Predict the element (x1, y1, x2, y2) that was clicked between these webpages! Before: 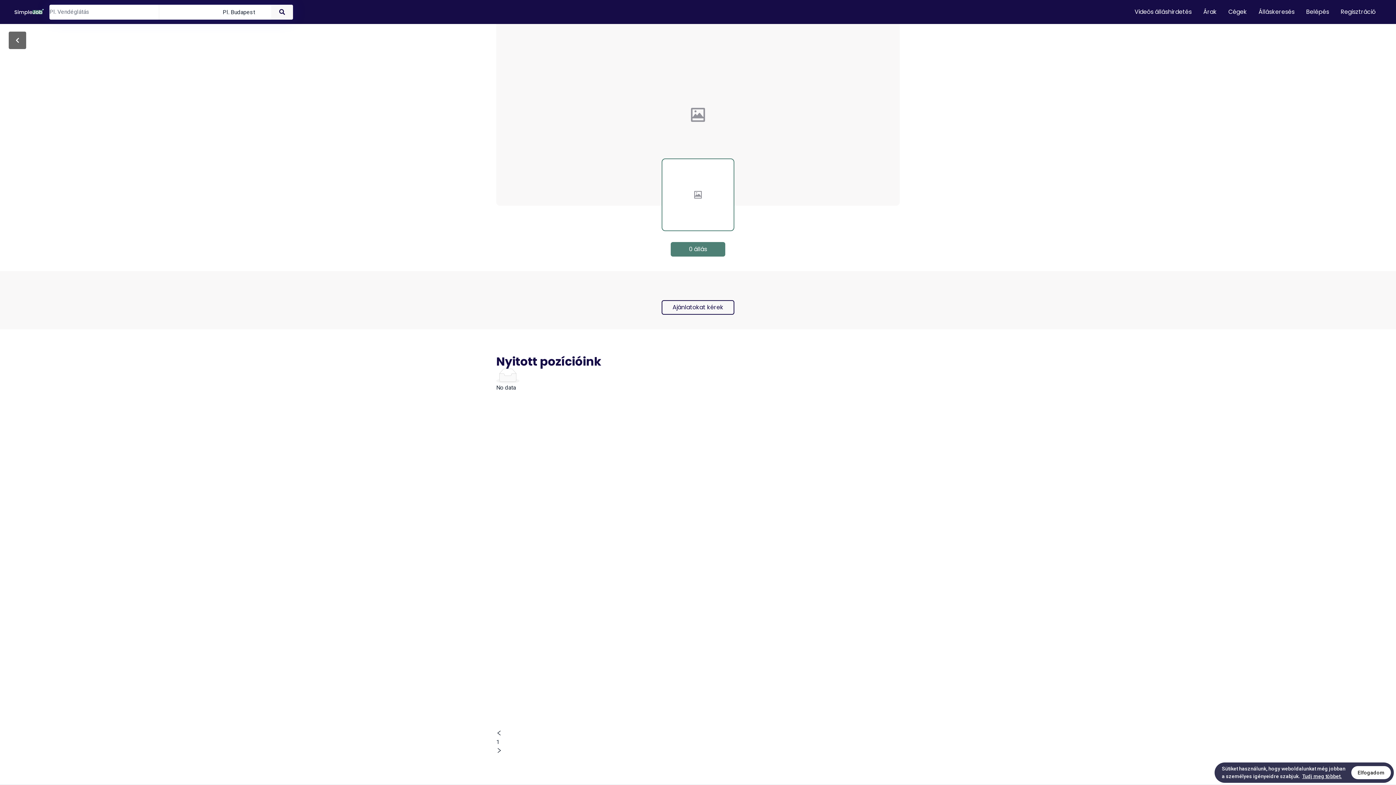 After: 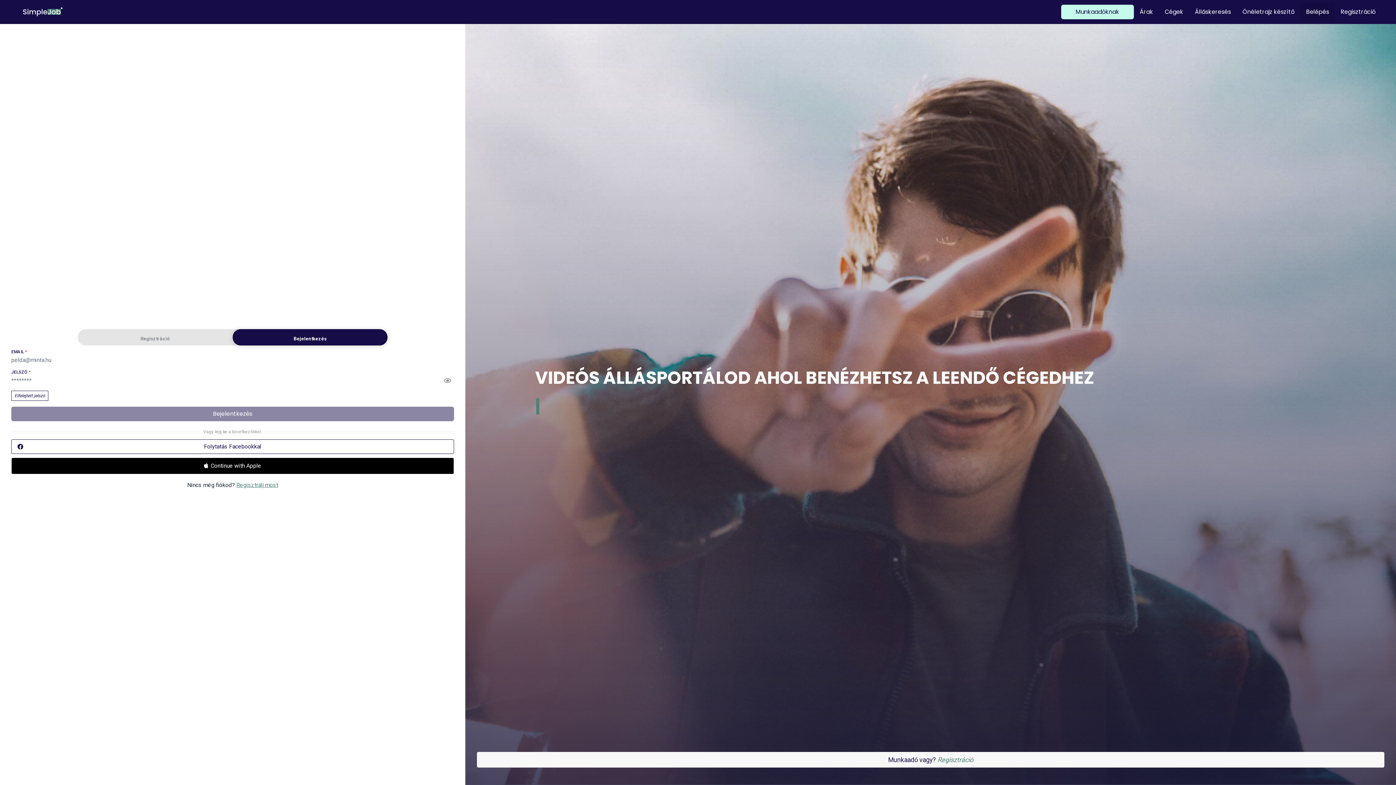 Action: label: Belépés bbox: (1300, 3, 1335, 20)